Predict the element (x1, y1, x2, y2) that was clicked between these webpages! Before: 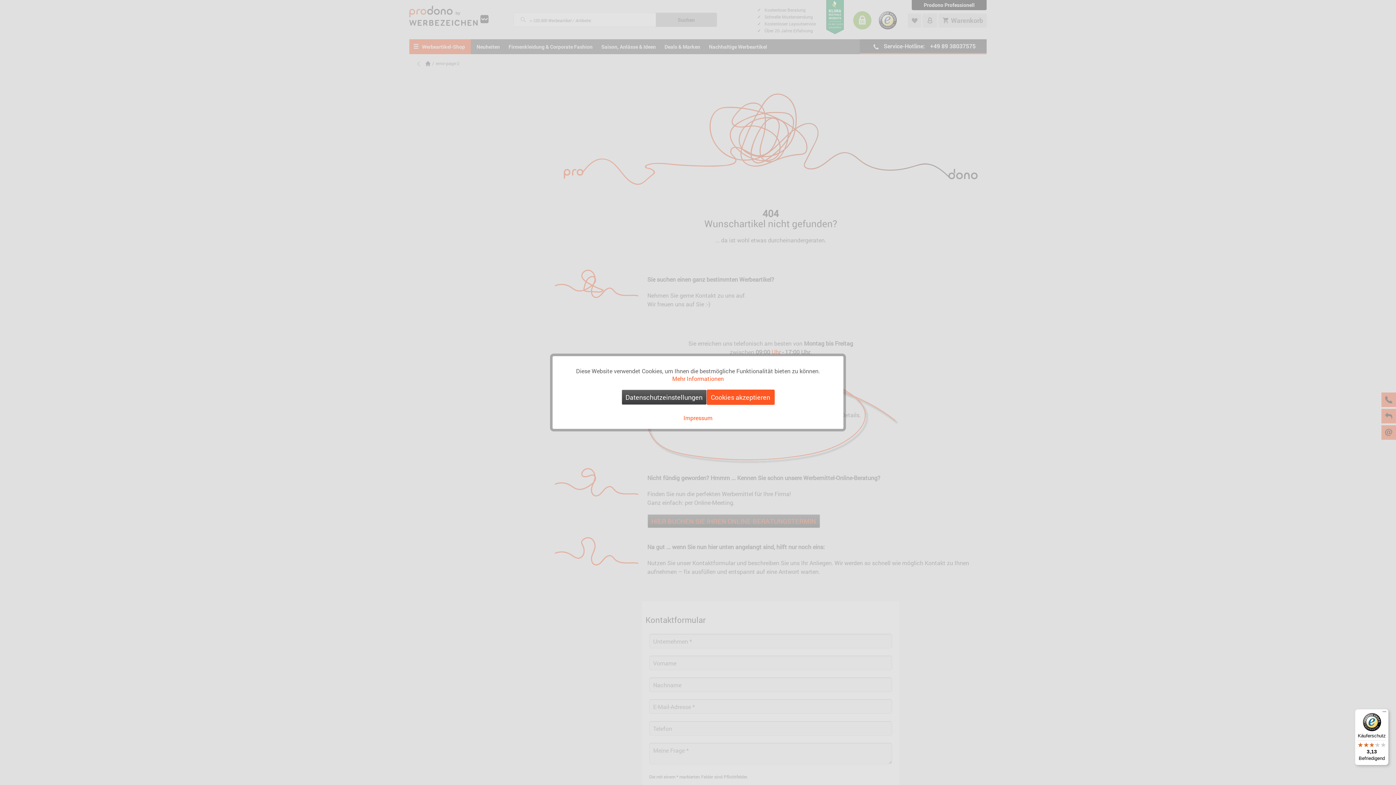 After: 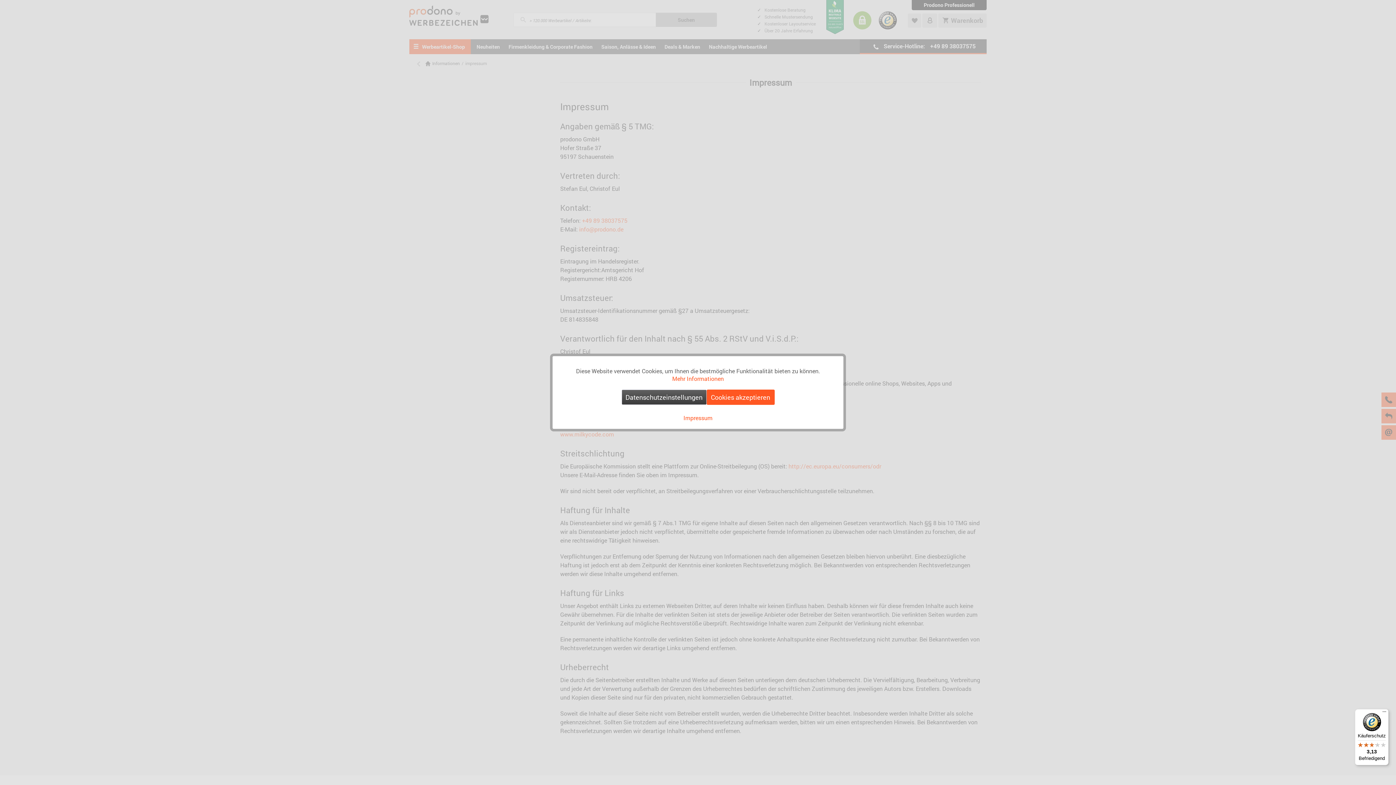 Action: bbox: (683, 414, 712, 421) label: Impressum